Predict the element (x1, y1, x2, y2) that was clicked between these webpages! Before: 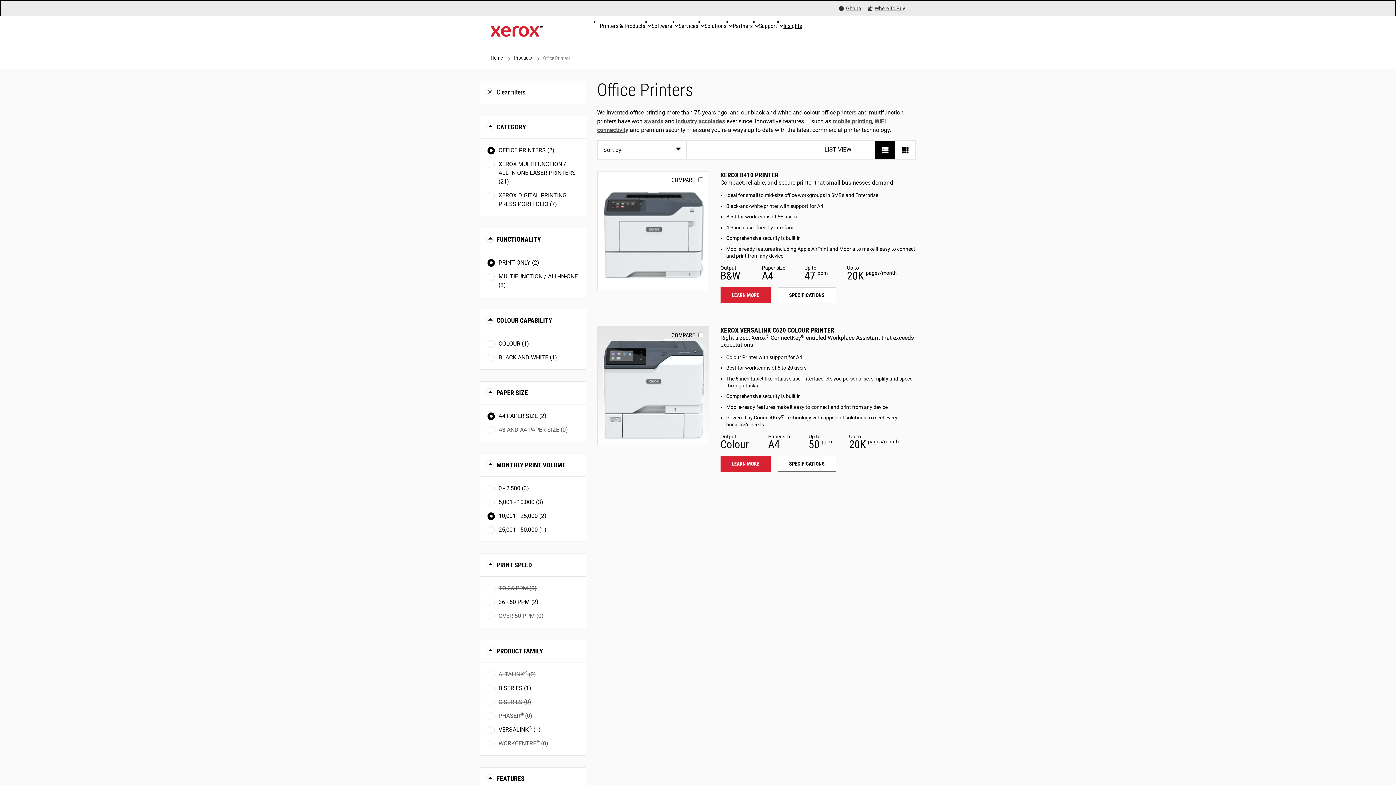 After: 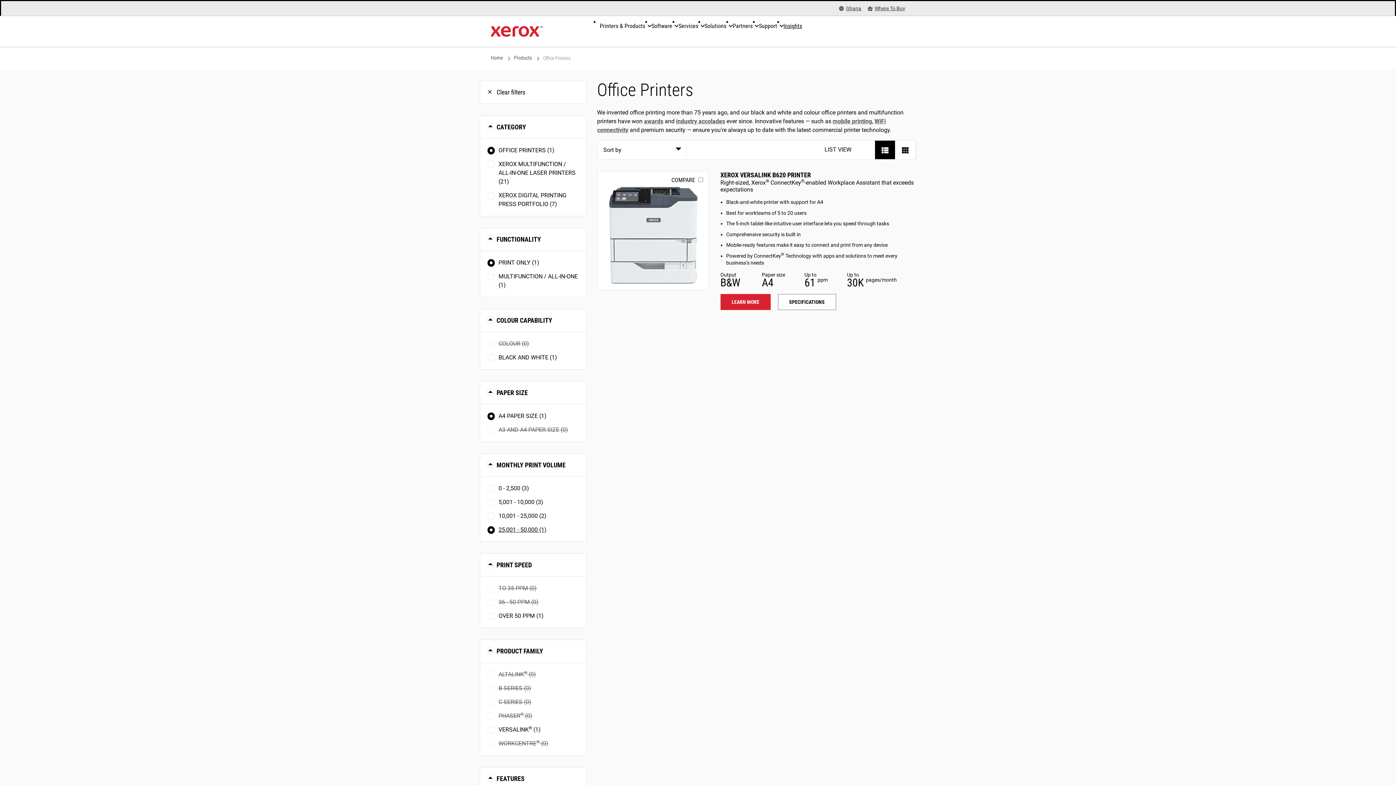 Action: bbox: (487, 525, 578, 534) label: 25,001 - 50,000 (1)